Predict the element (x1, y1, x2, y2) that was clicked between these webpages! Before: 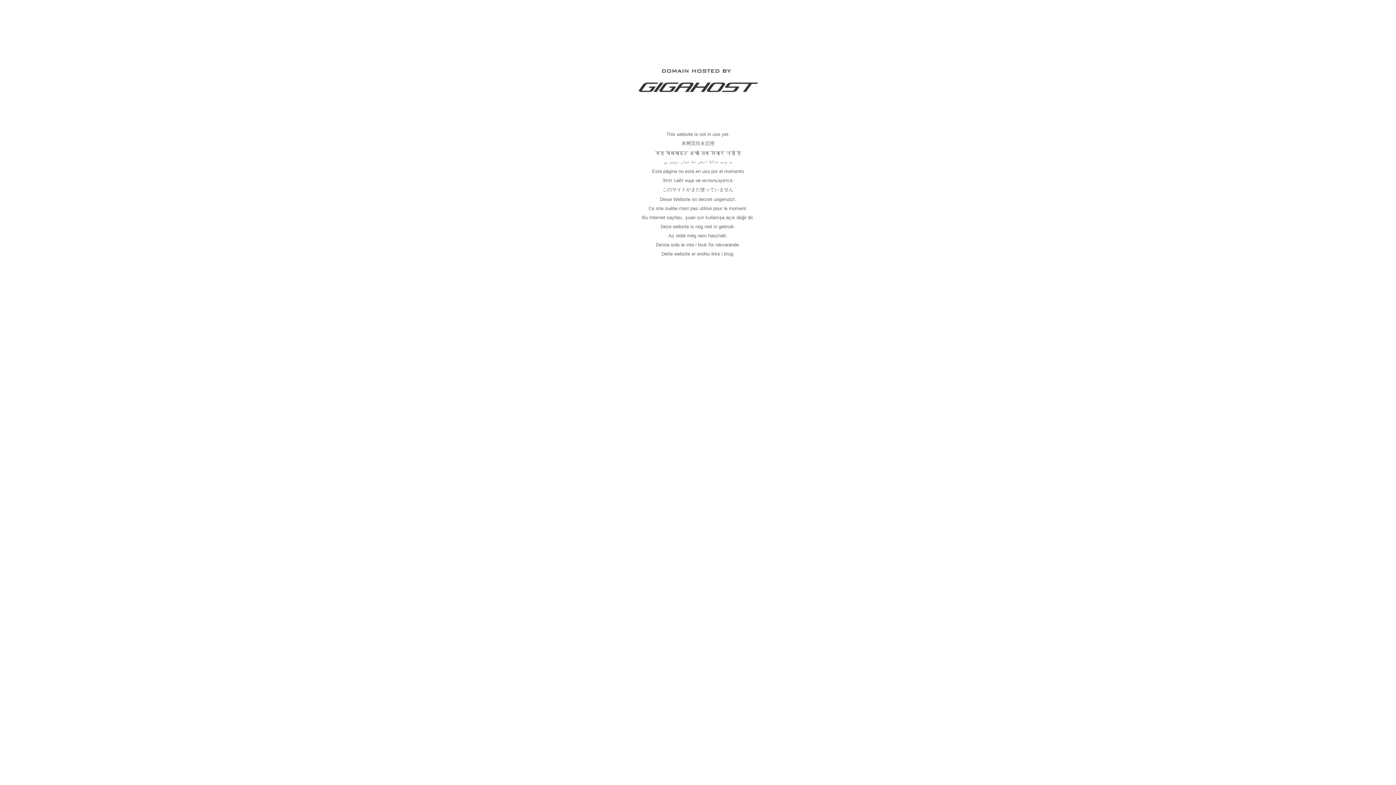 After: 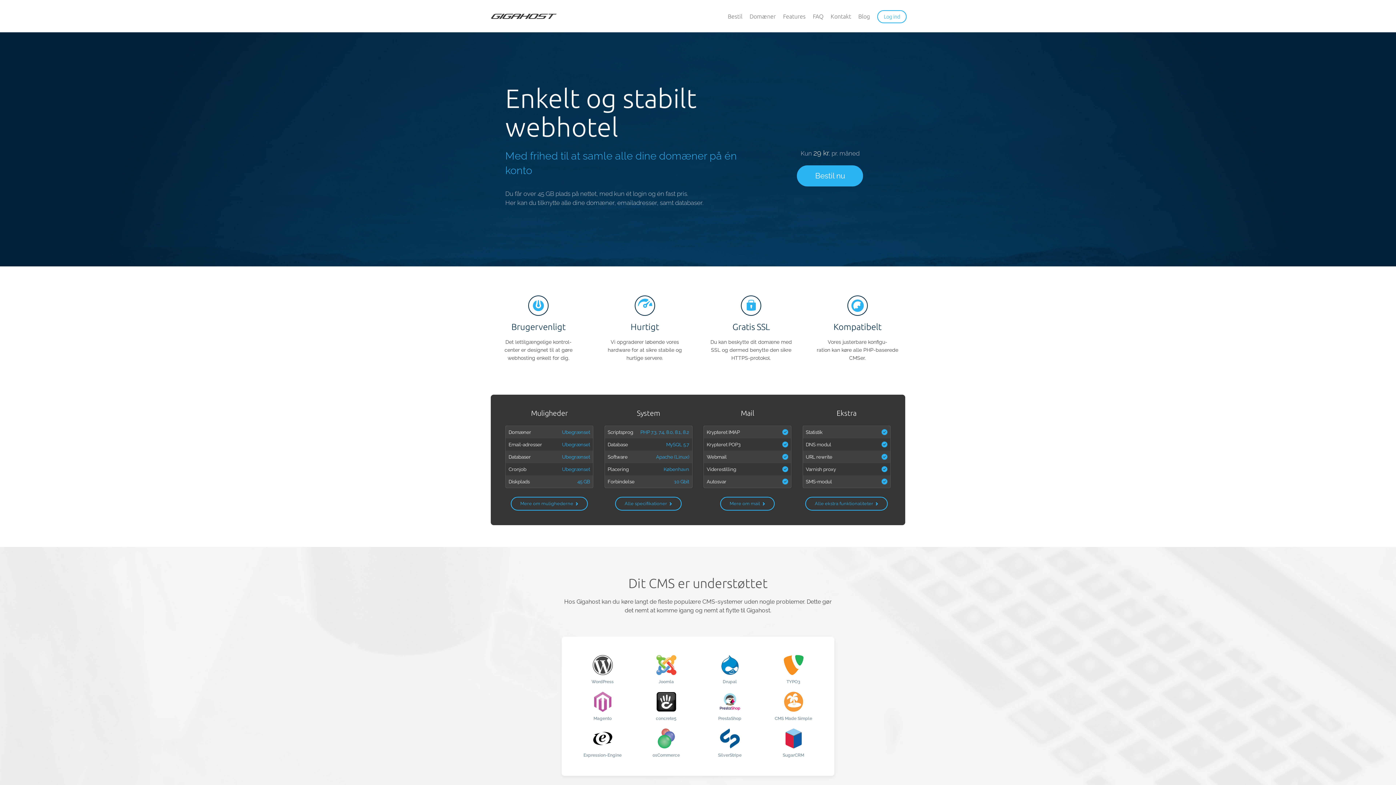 Action: bbox: (637, 89, 758, 95)